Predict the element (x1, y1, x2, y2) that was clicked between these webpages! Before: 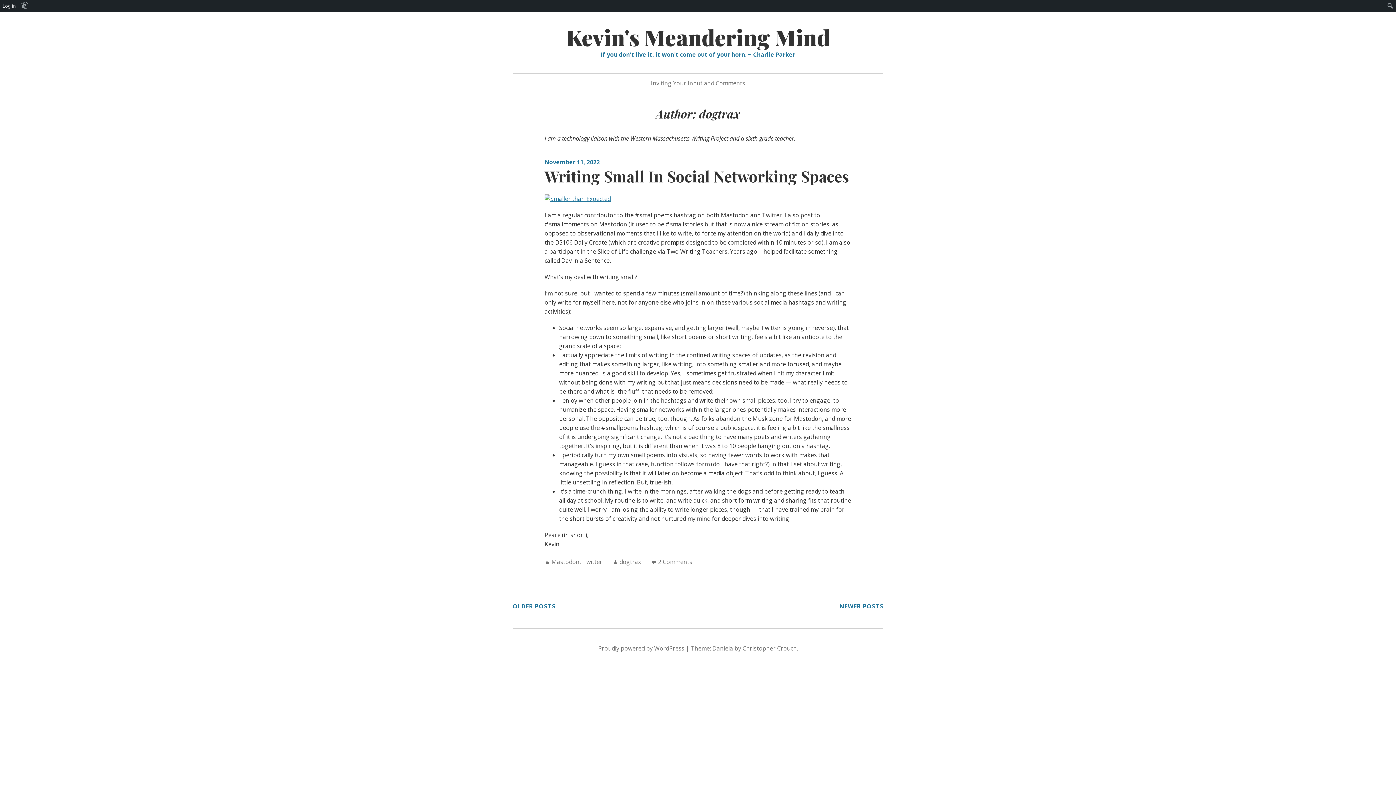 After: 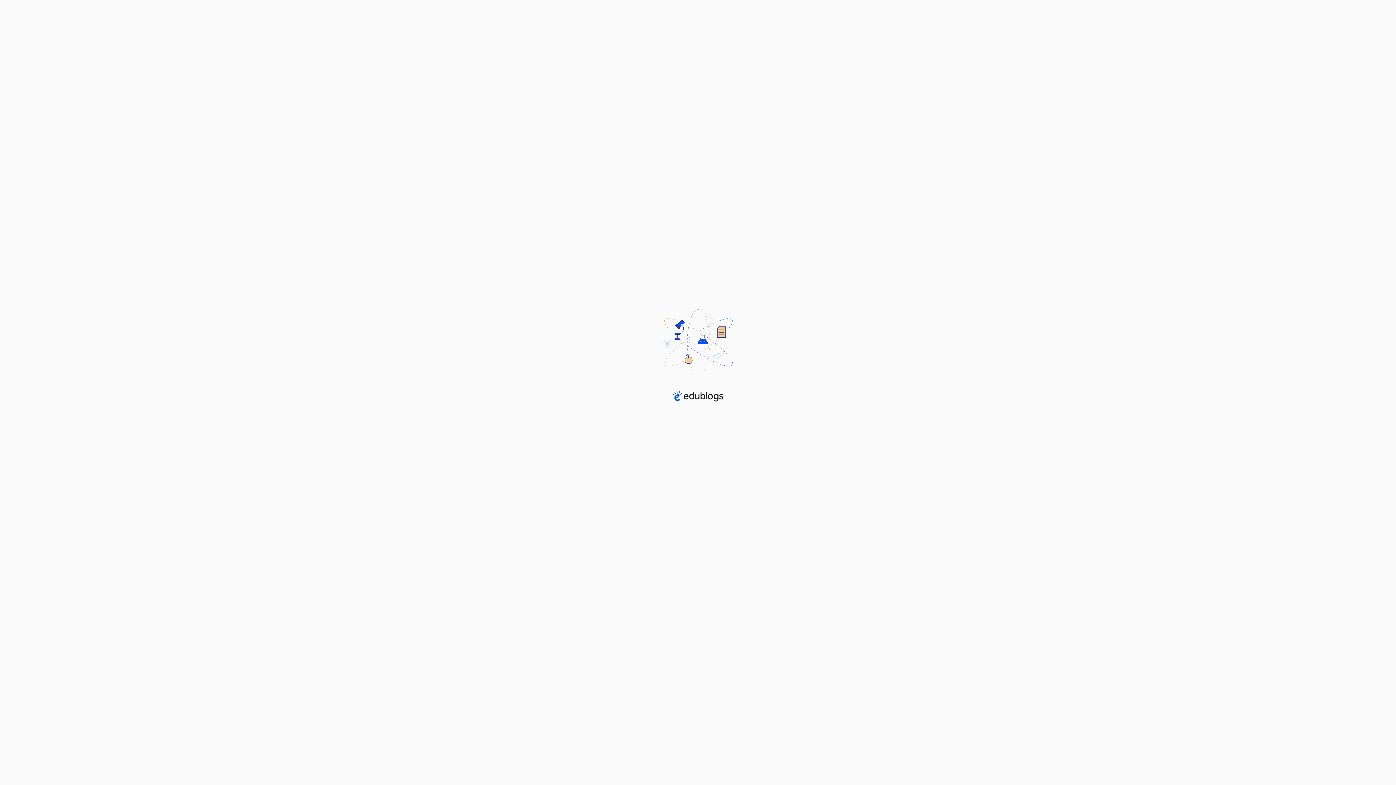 Action: label: Log in bbox: (0, 0, 18, 11)